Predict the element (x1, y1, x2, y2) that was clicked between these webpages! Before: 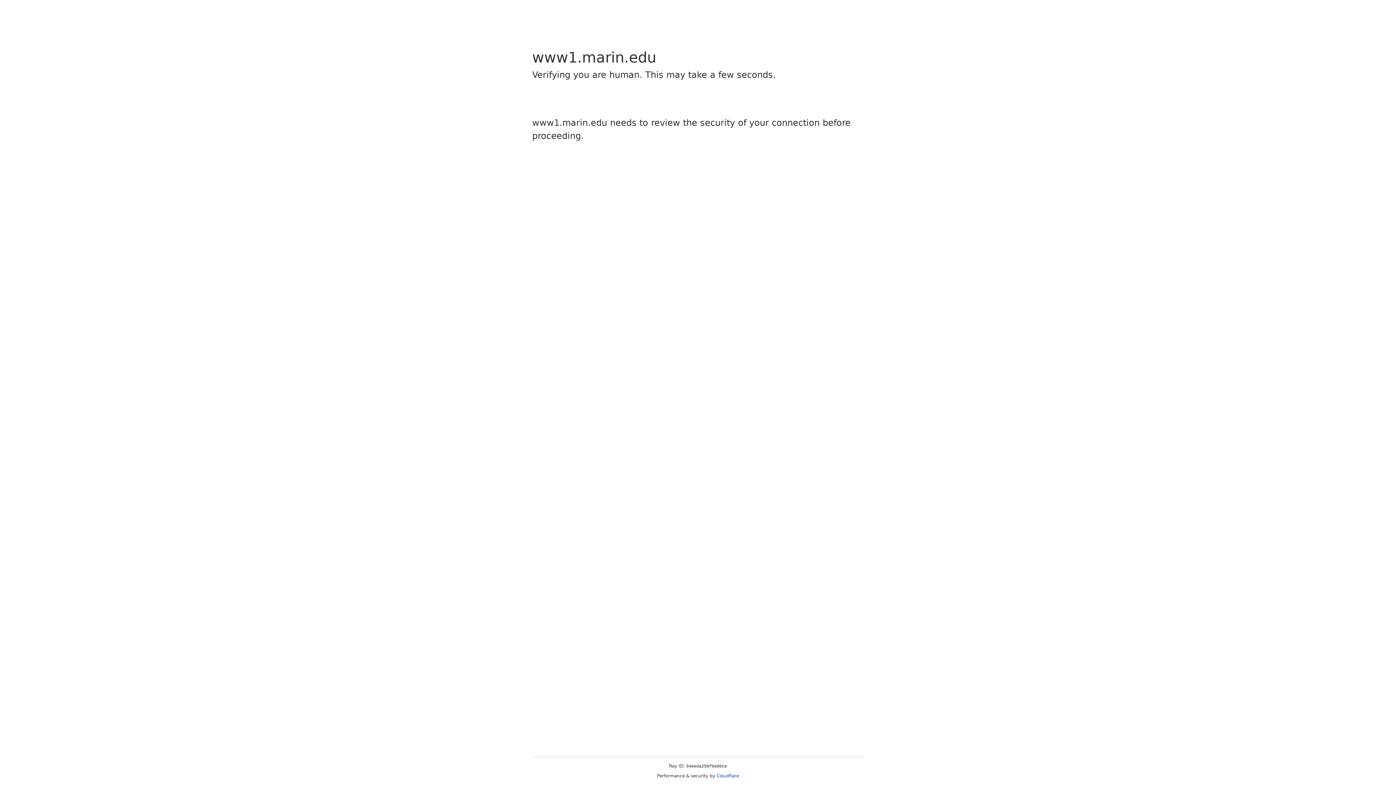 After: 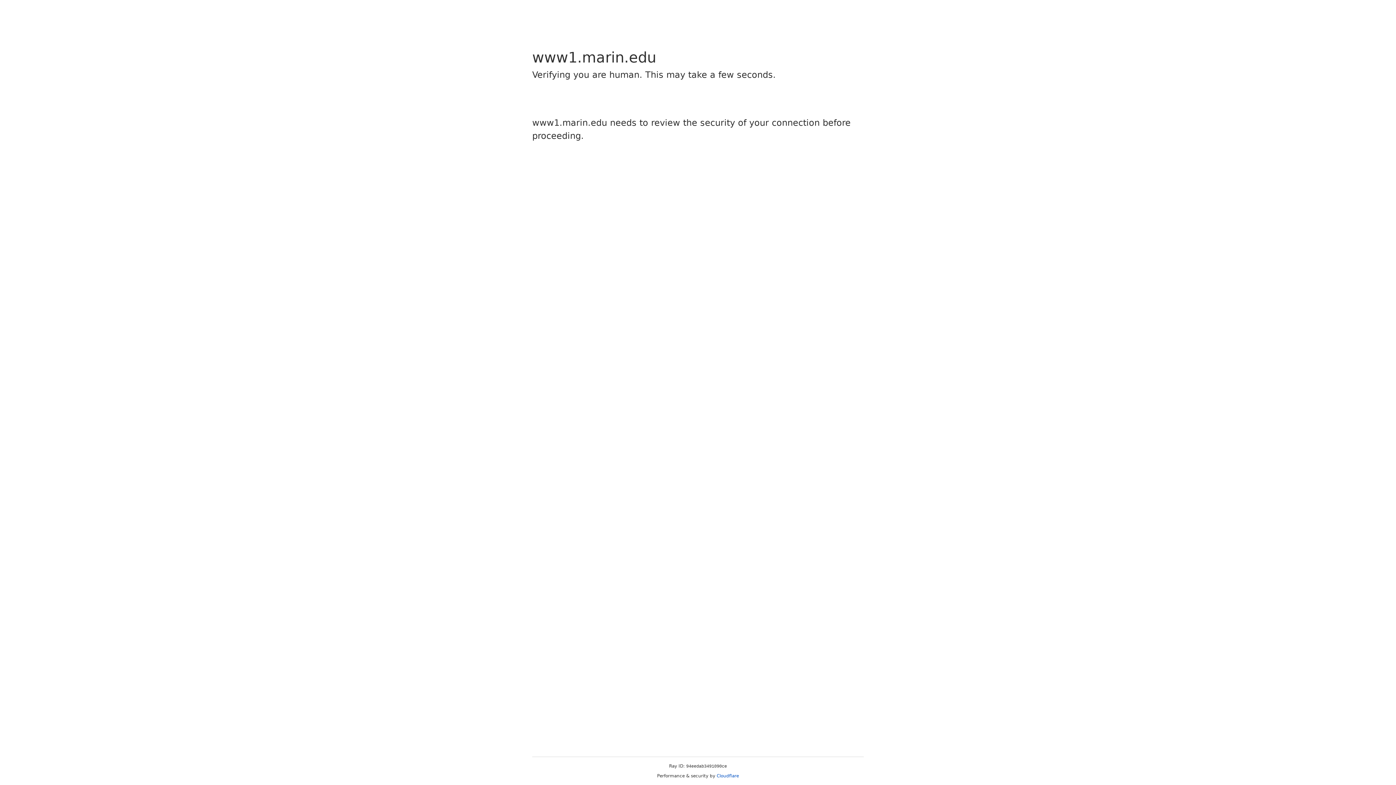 Action: bbox: (716, 773, 739, 778) label: Cloudflare